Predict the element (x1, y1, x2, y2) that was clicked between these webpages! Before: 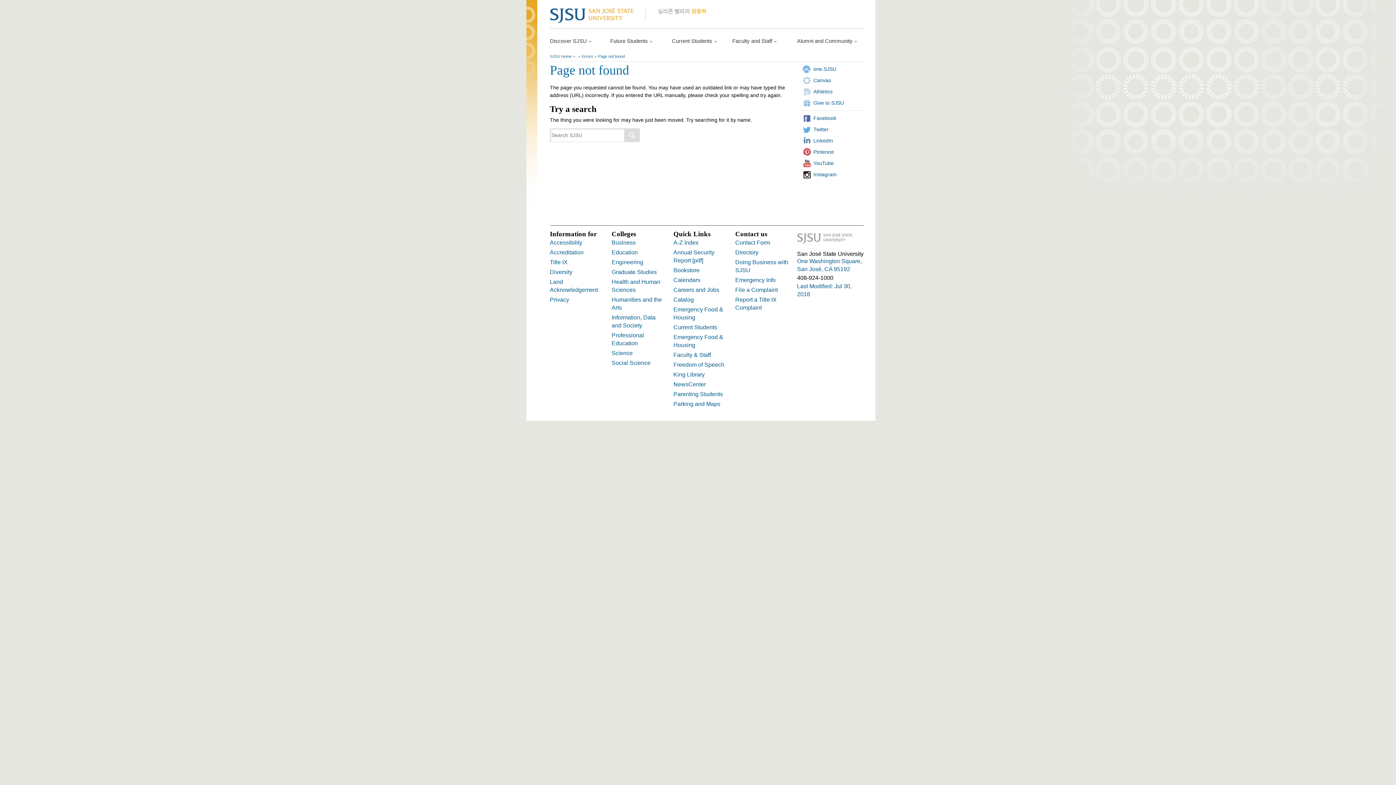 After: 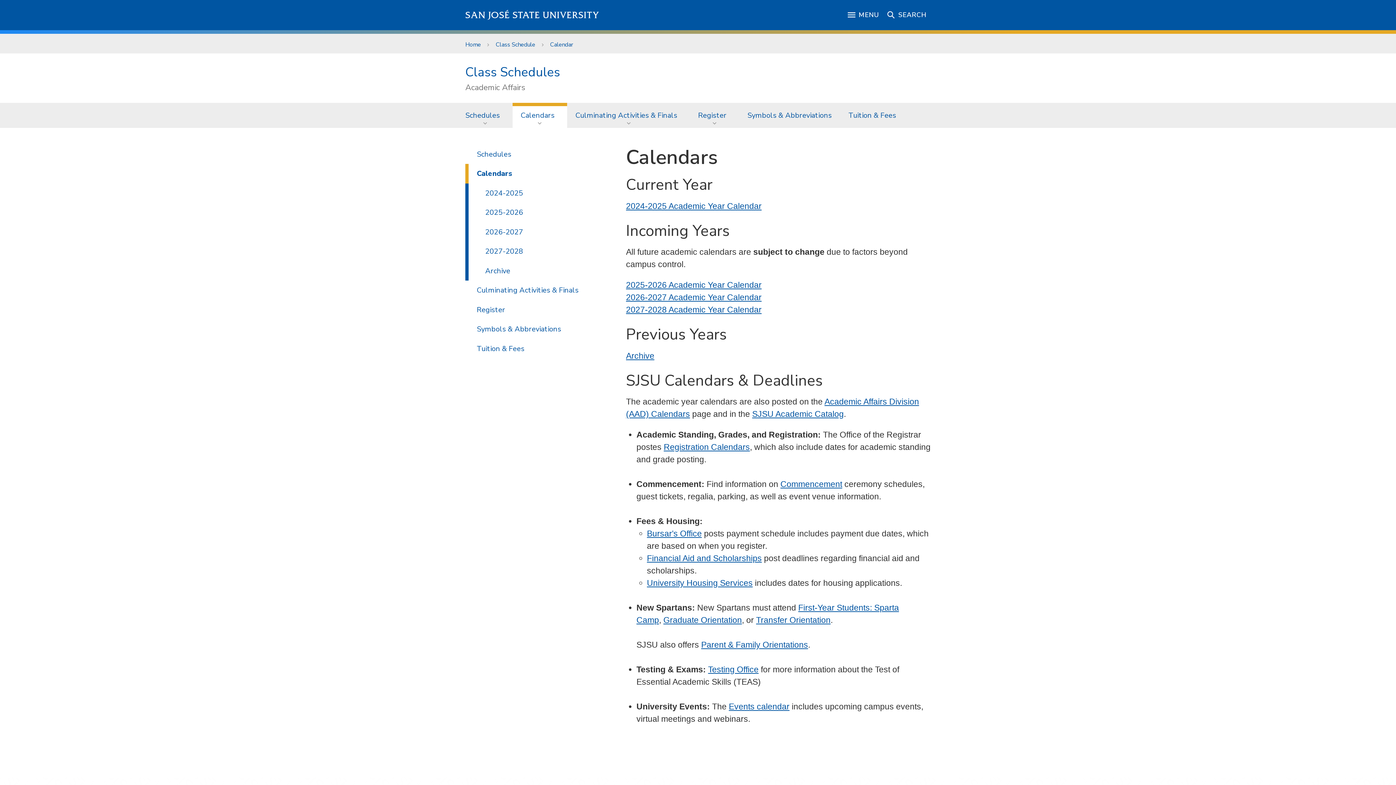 Action: bbox: (673, 277, 700, 283) label: Calendars